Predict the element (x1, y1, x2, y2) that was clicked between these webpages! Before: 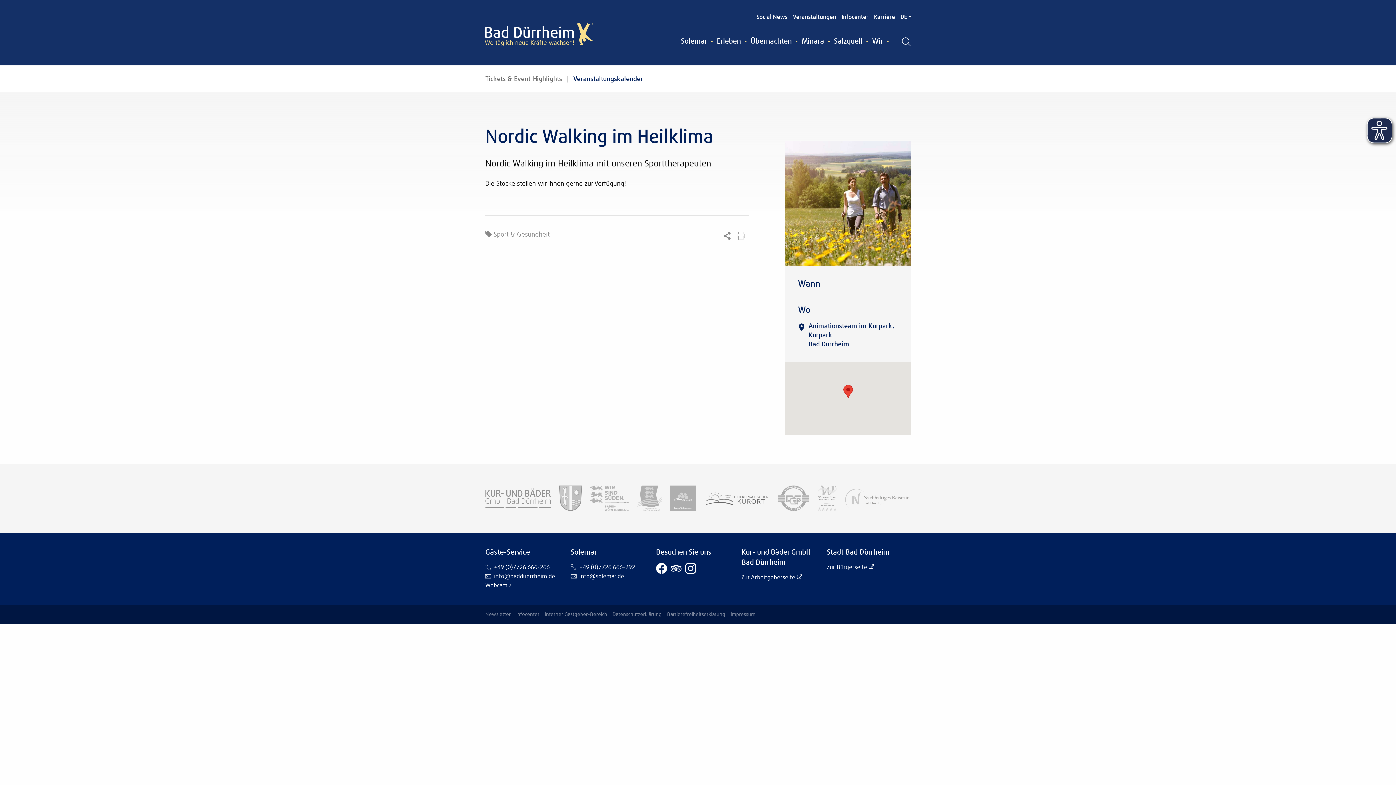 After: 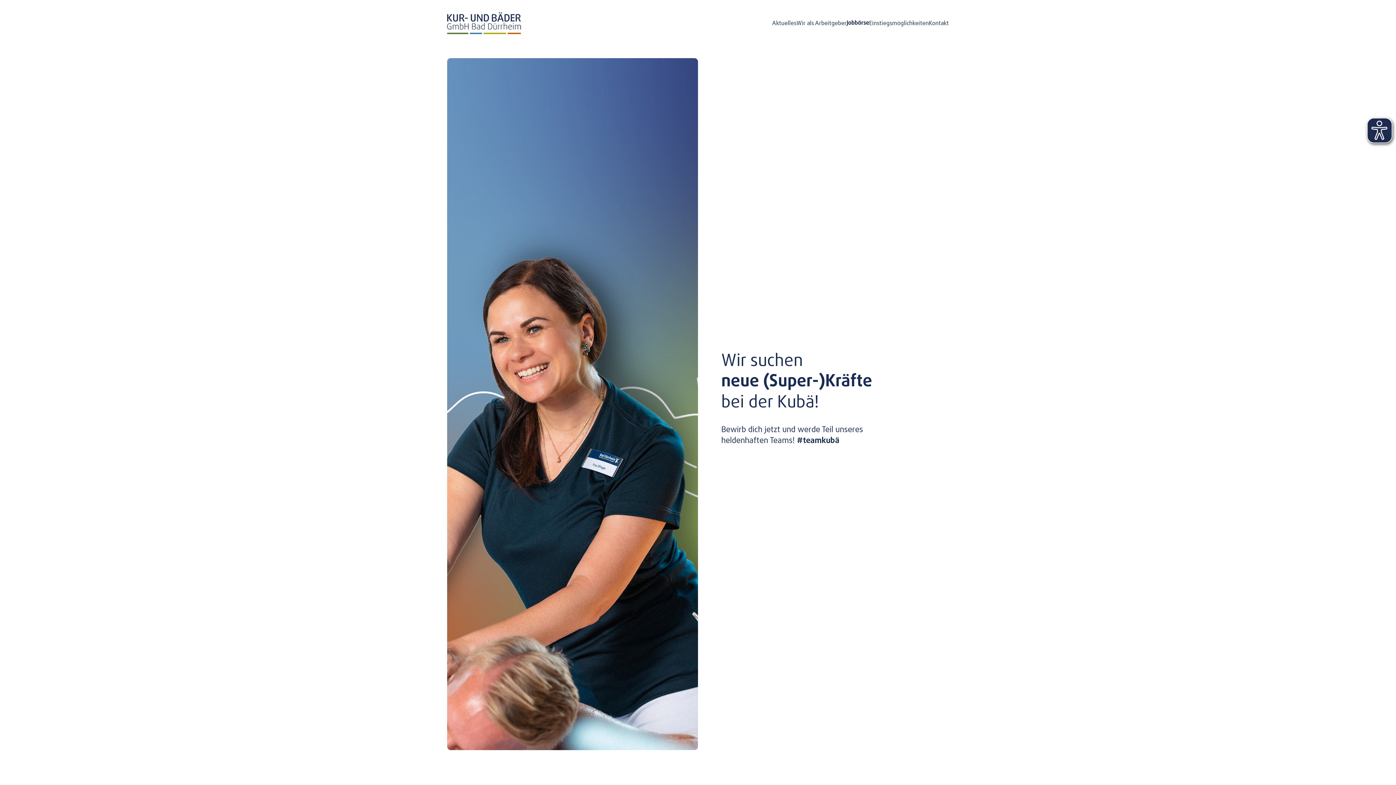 Action: label: Karriere bbox: (874, 14, 895, 20)